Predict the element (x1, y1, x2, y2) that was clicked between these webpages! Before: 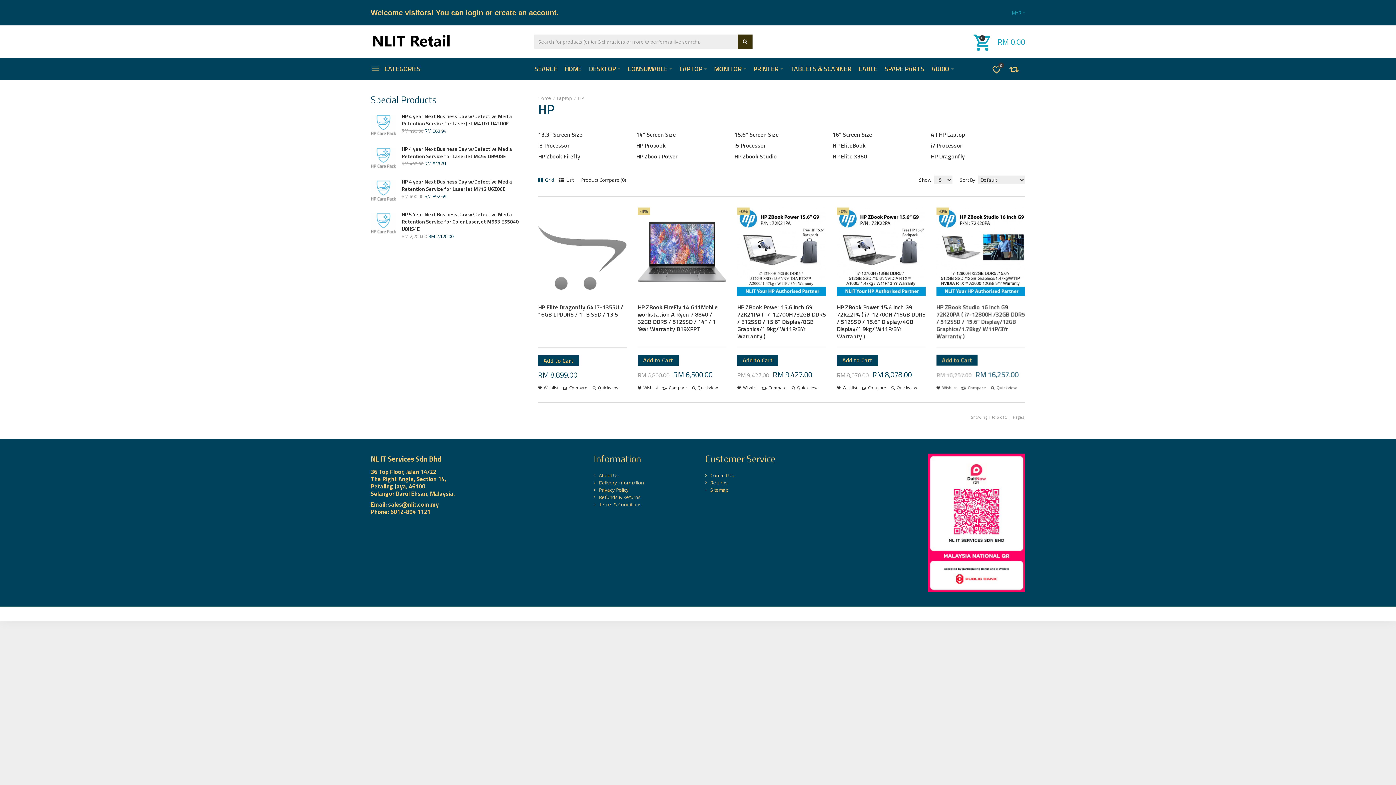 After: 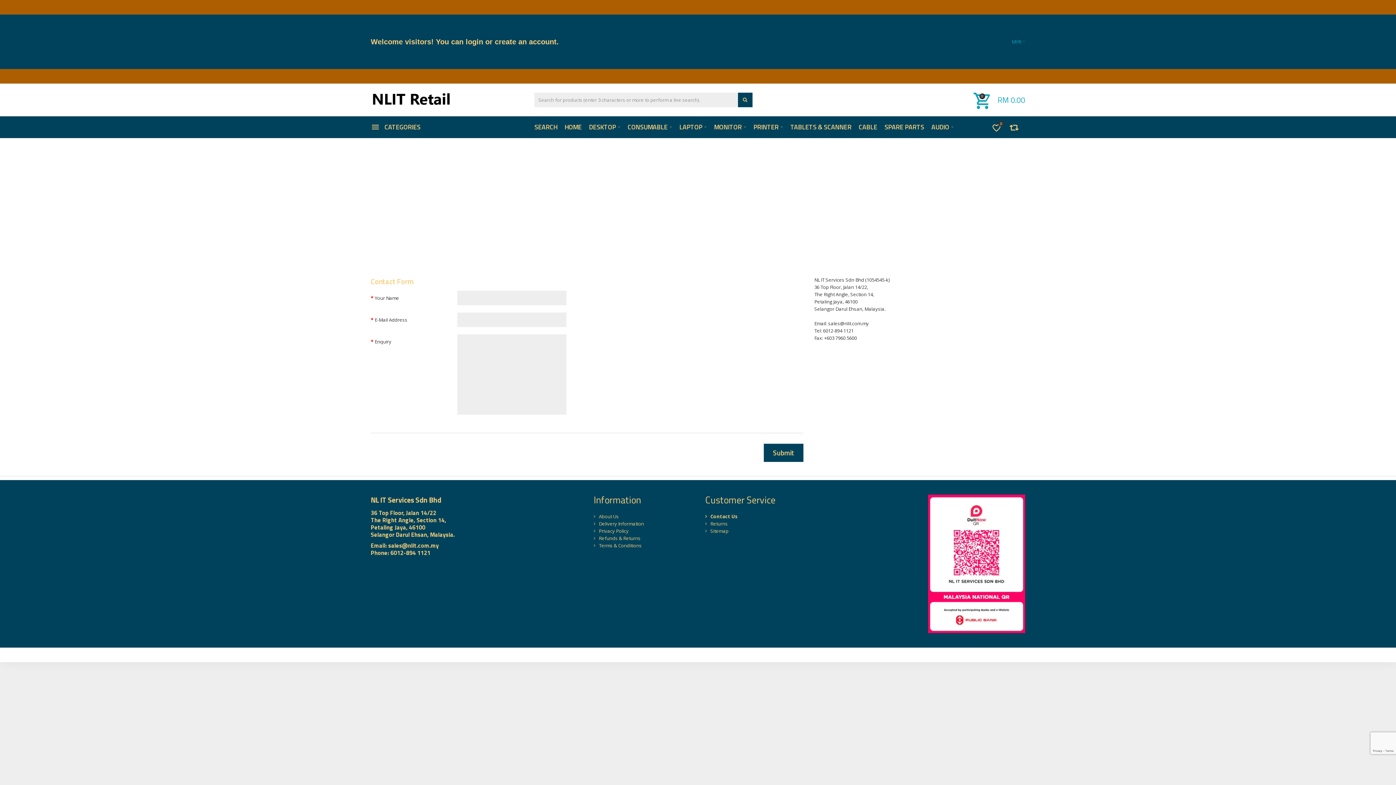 Action: bbox: (705, 472, 913, 479) label: Contact Us